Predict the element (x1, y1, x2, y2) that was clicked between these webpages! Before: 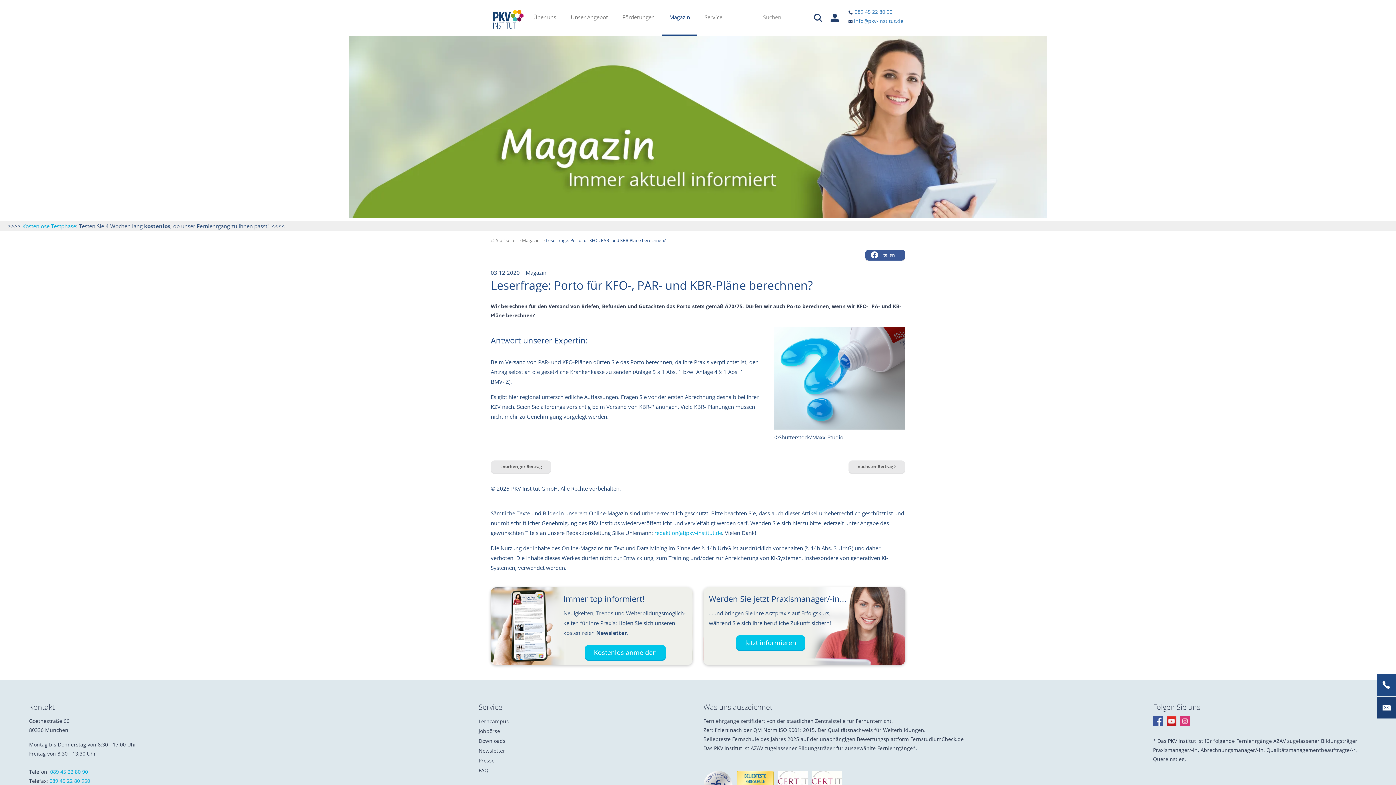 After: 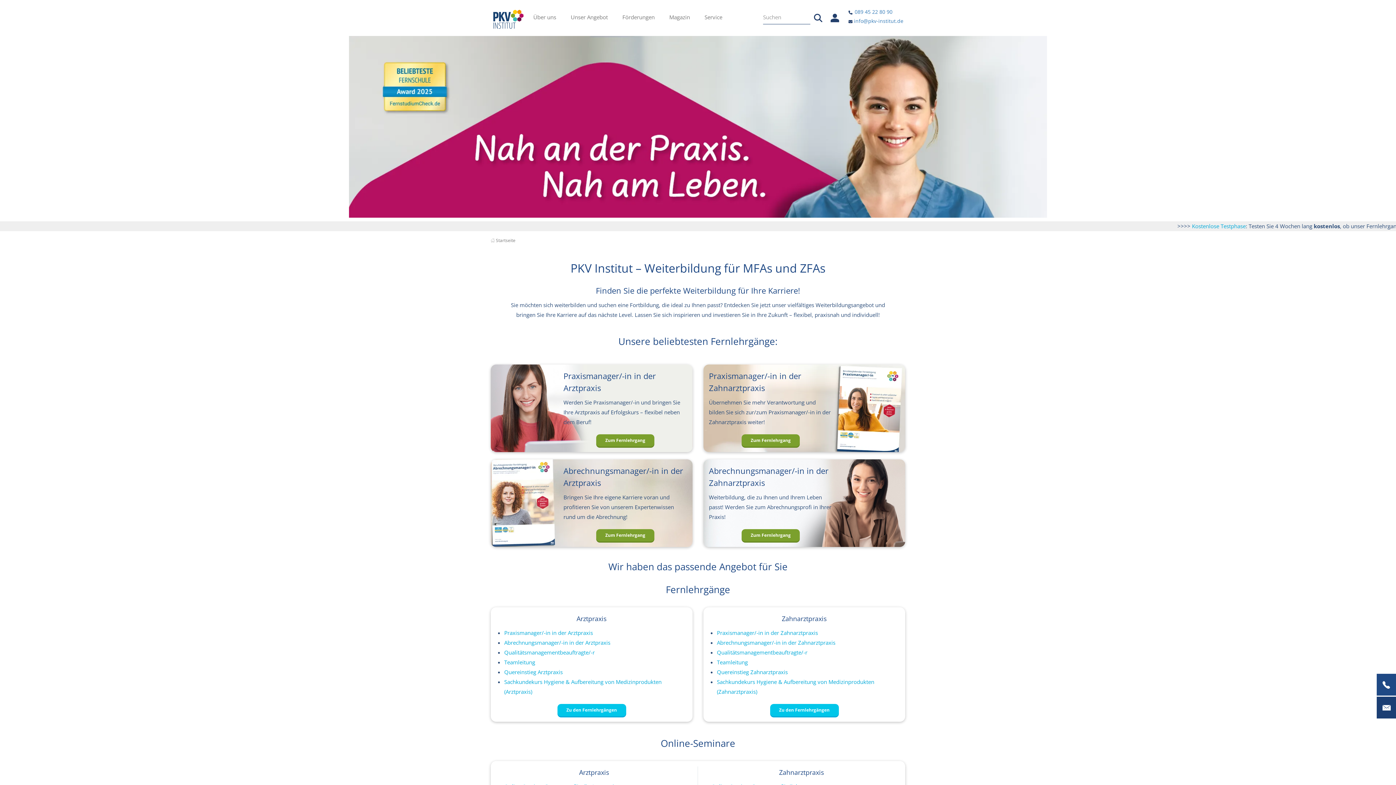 Action: bbox: (493, 9, 523, 28)